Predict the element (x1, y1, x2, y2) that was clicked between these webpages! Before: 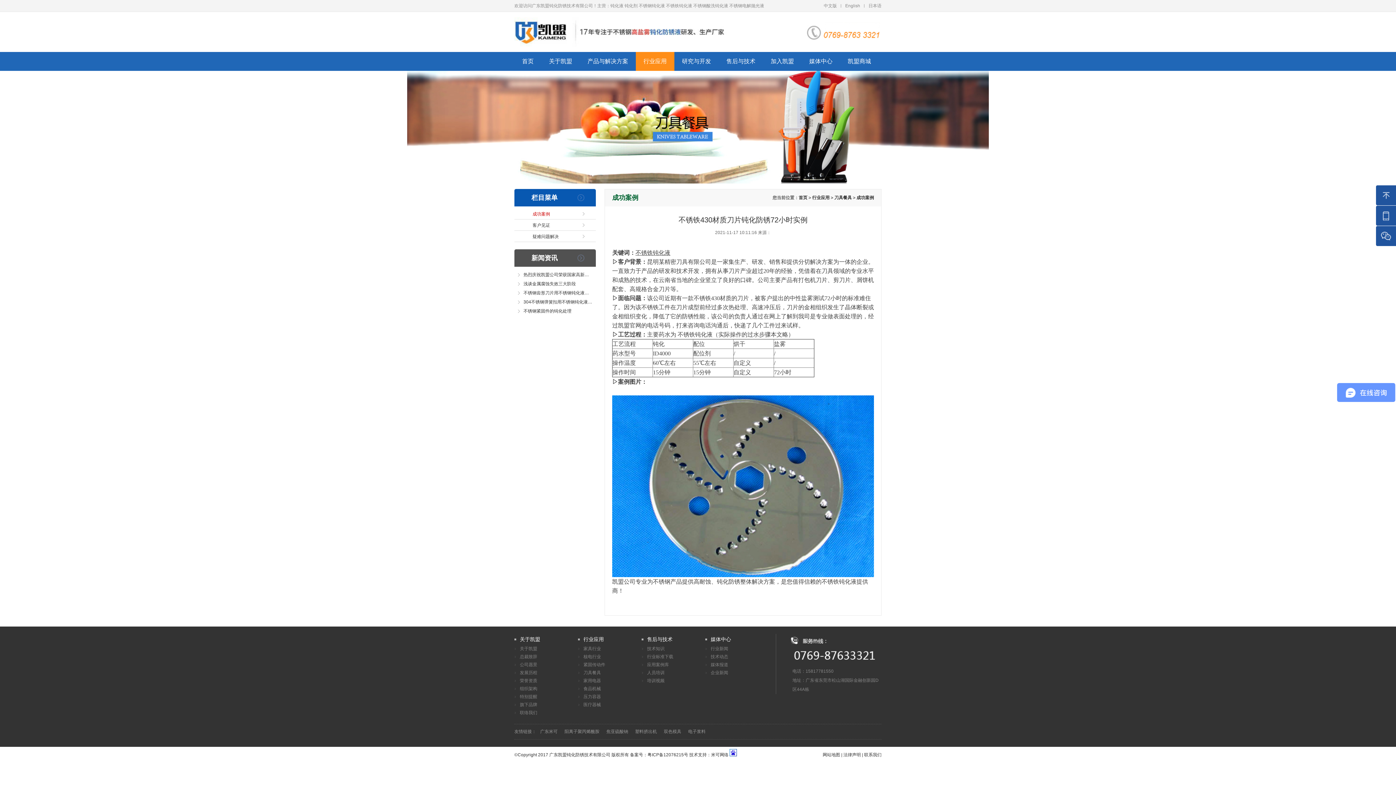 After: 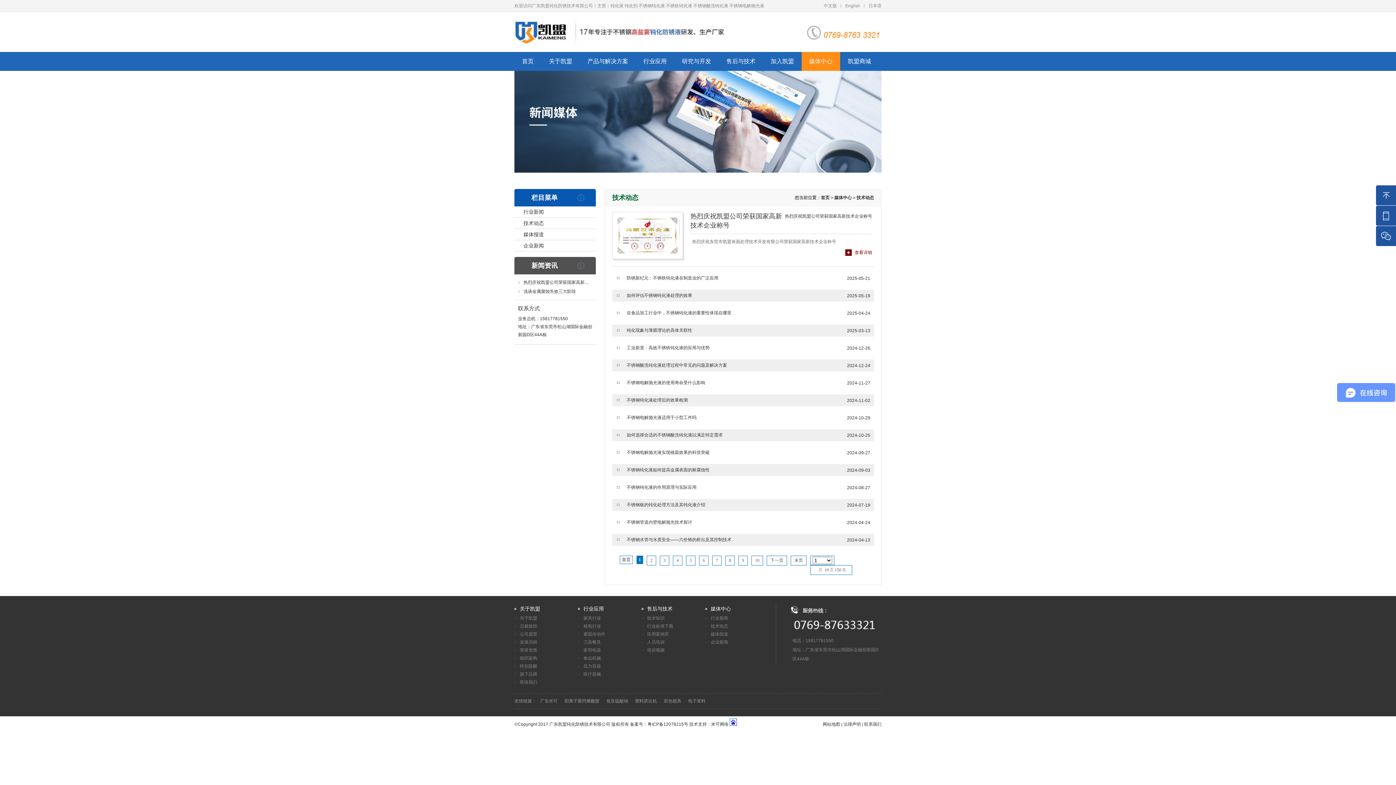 Action: bbox: (710, 654, 728, 659) label: 技术动态